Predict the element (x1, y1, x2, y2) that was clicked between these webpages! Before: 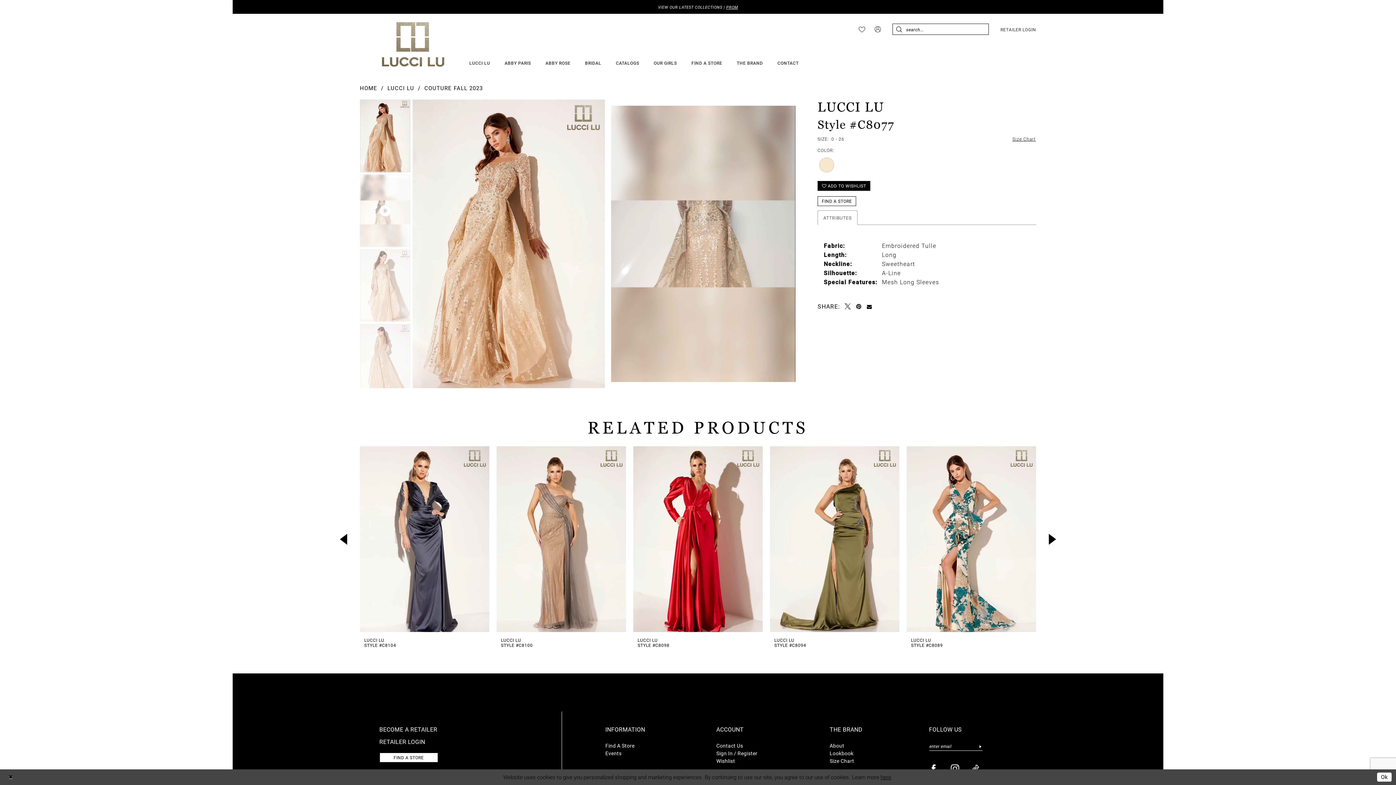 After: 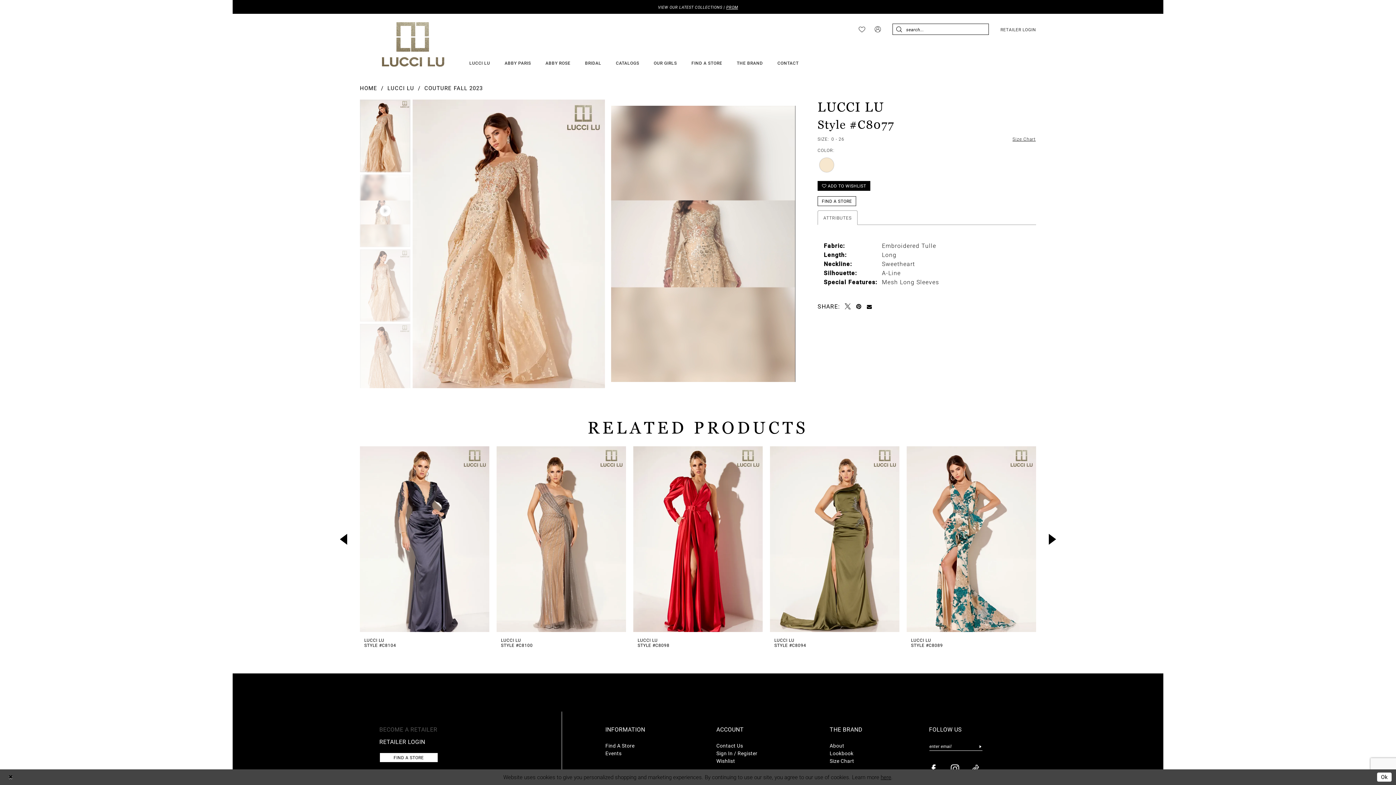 Action: bbox: (379, 725, 437, 733) label: Opens in new tab